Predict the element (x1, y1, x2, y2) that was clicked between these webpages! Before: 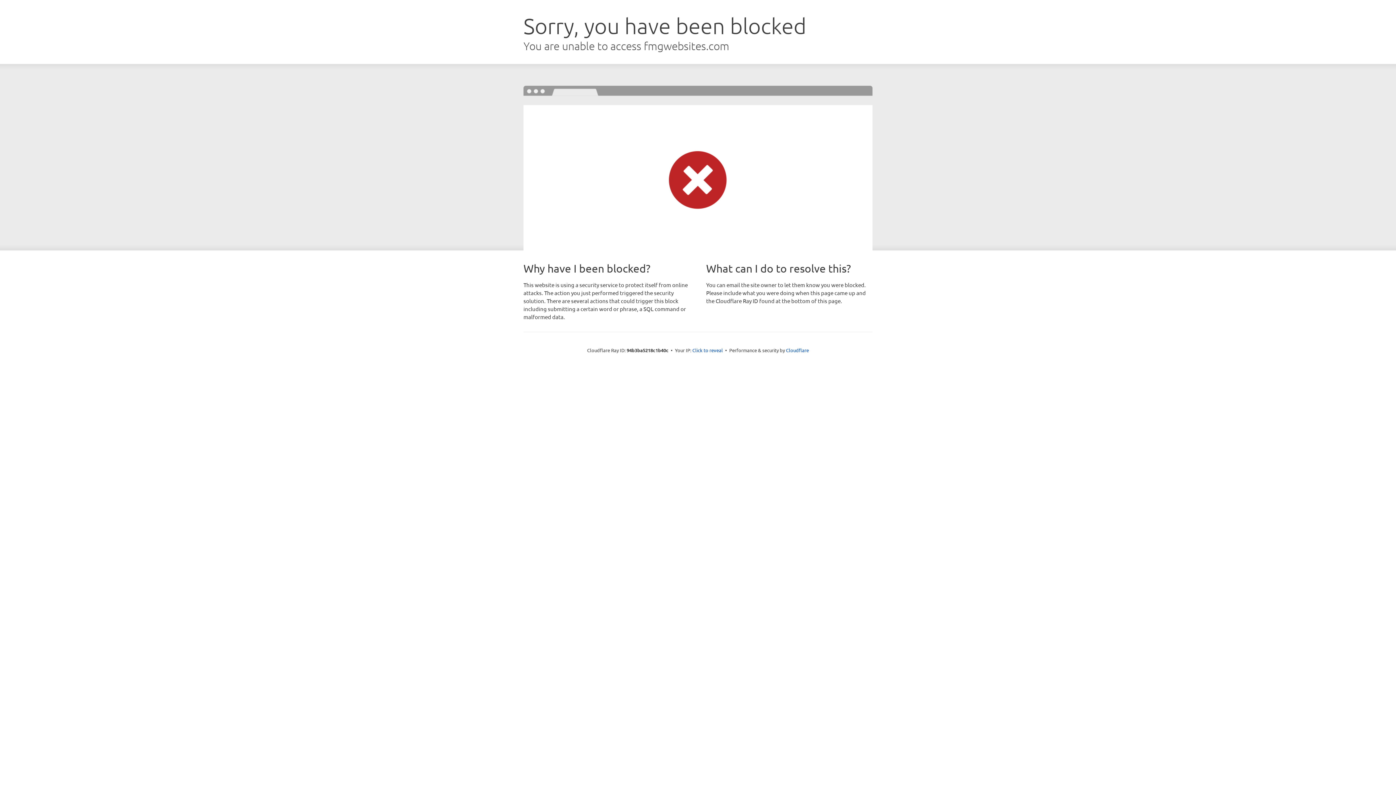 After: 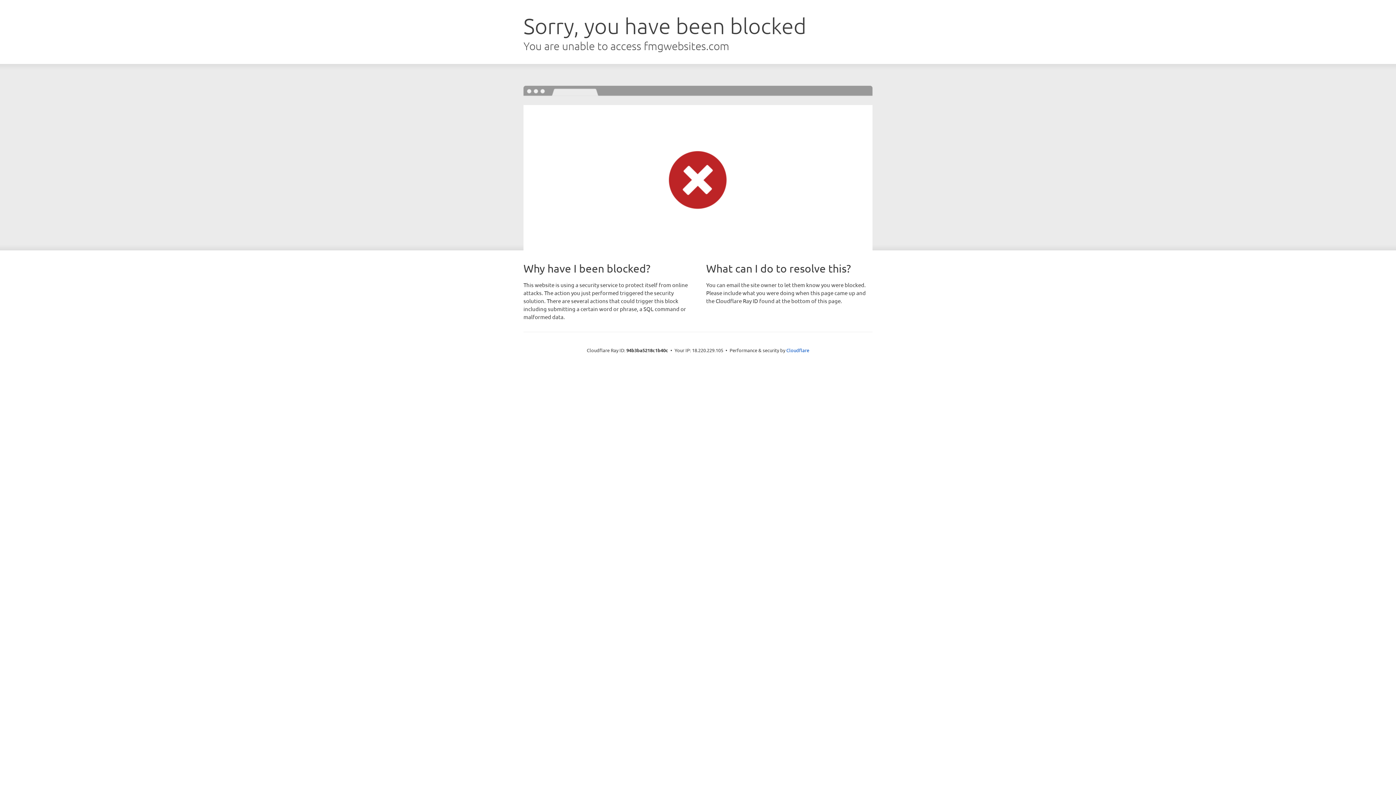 Action: label: Click to reveal bbox: (692, 346, 723, 353)